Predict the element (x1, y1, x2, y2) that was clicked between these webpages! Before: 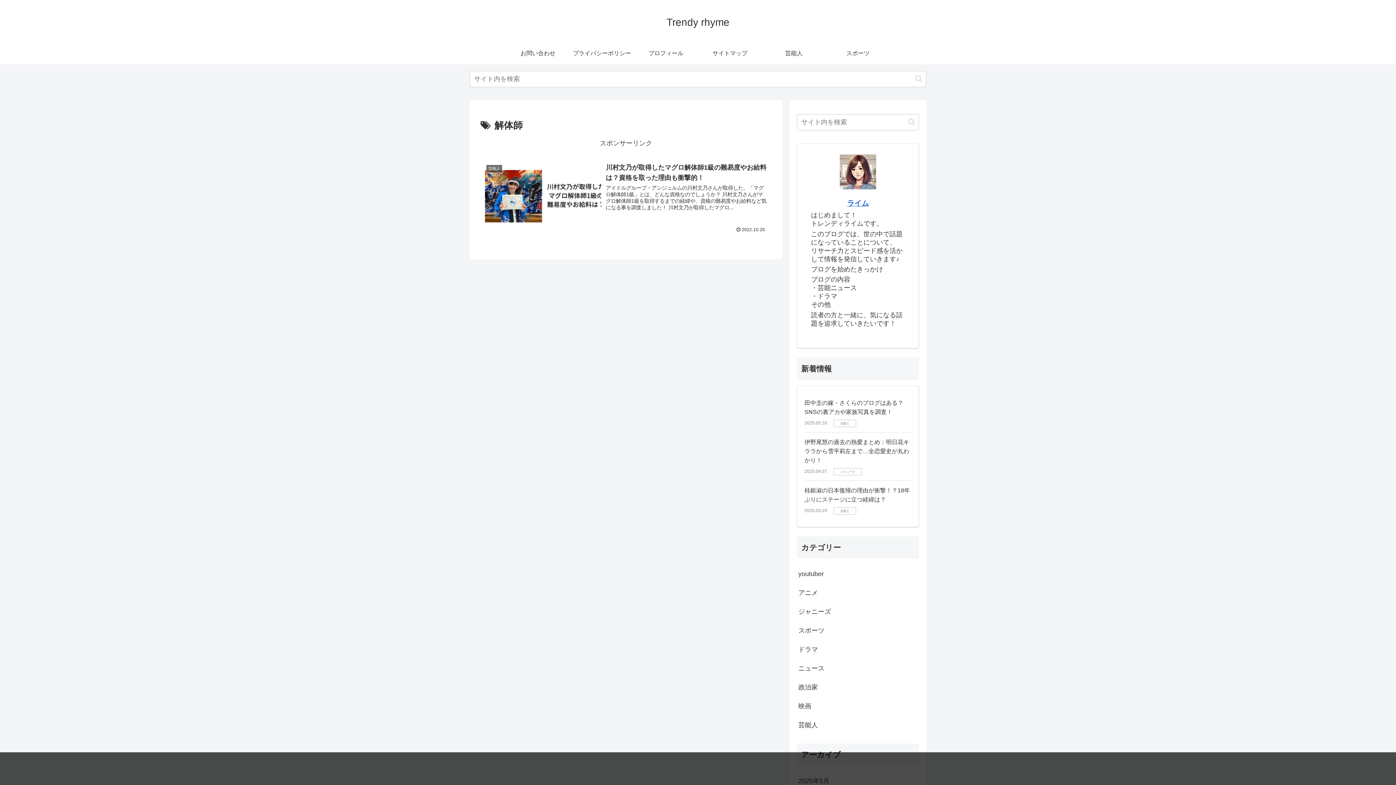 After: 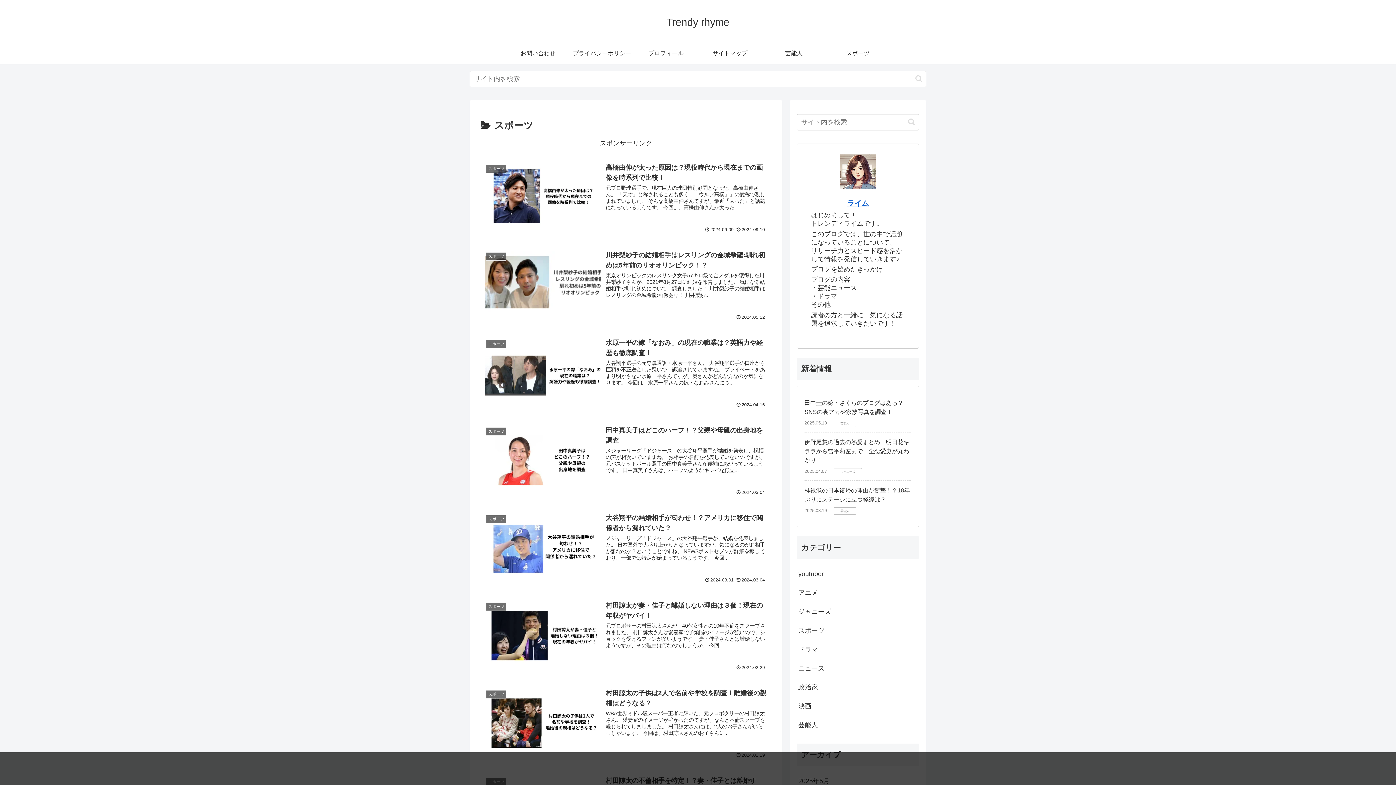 Action: label: スポーツ bbox: (797, 621, 919, 640)